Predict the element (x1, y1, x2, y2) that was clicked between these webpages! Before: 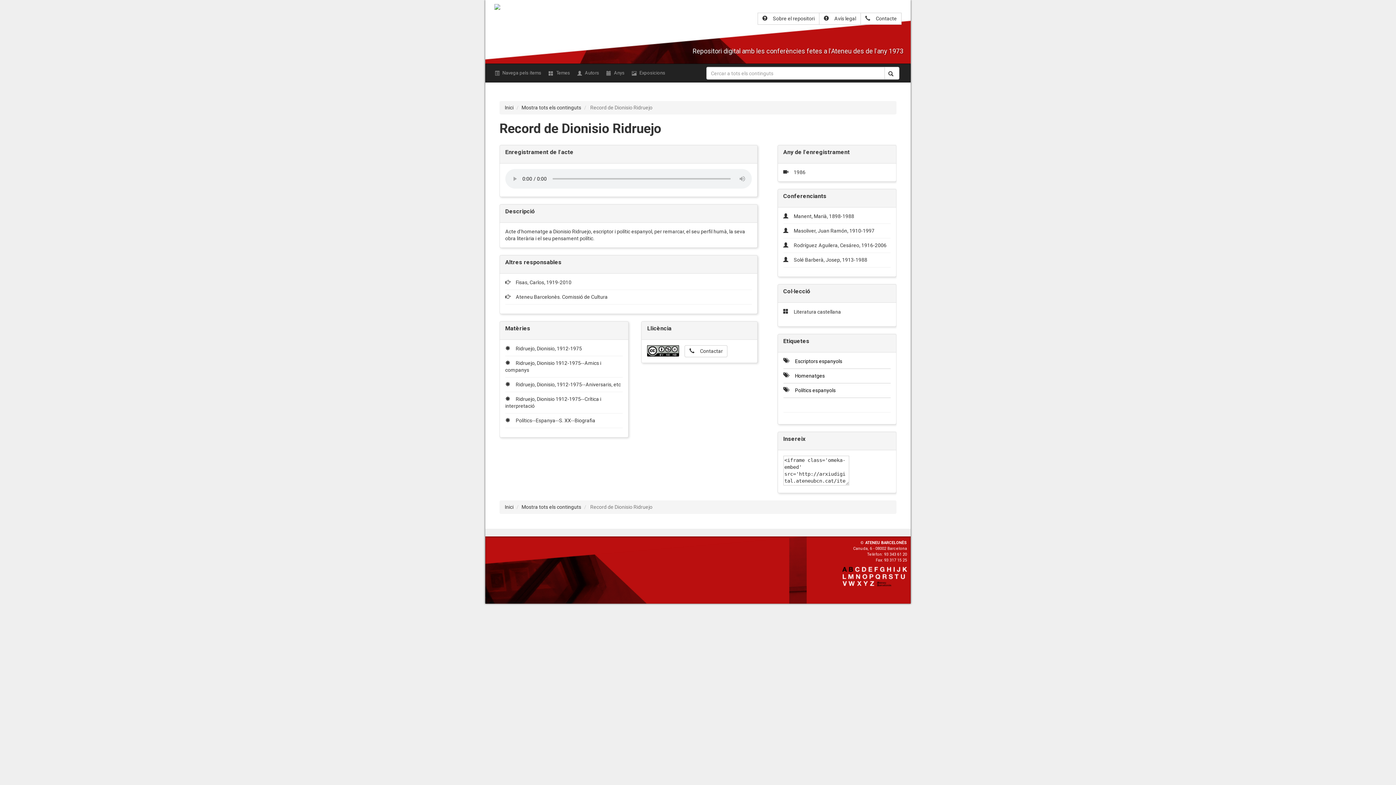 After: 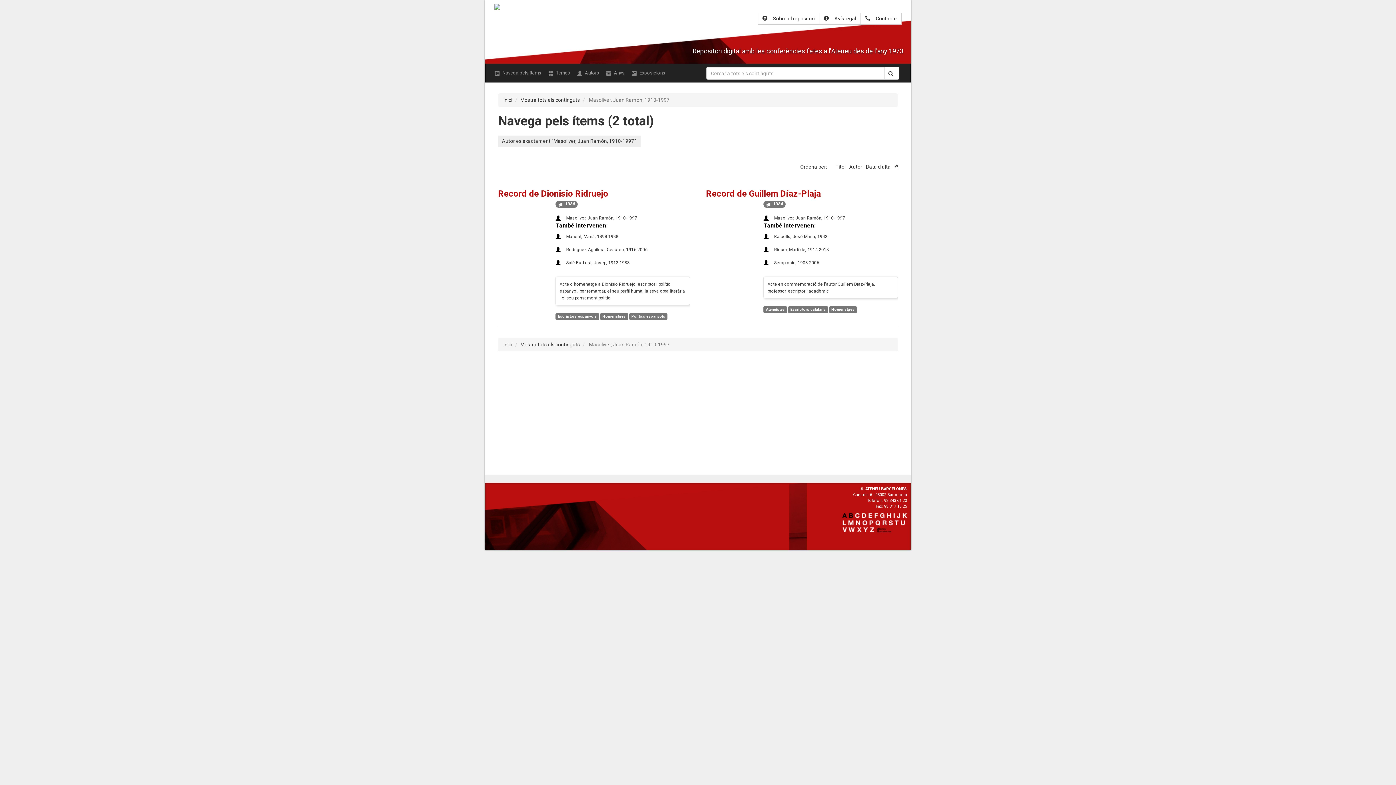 Action: bbox: (794, 228, 874, 233) label: Masoliver, Juan Ramón, 1910-1997